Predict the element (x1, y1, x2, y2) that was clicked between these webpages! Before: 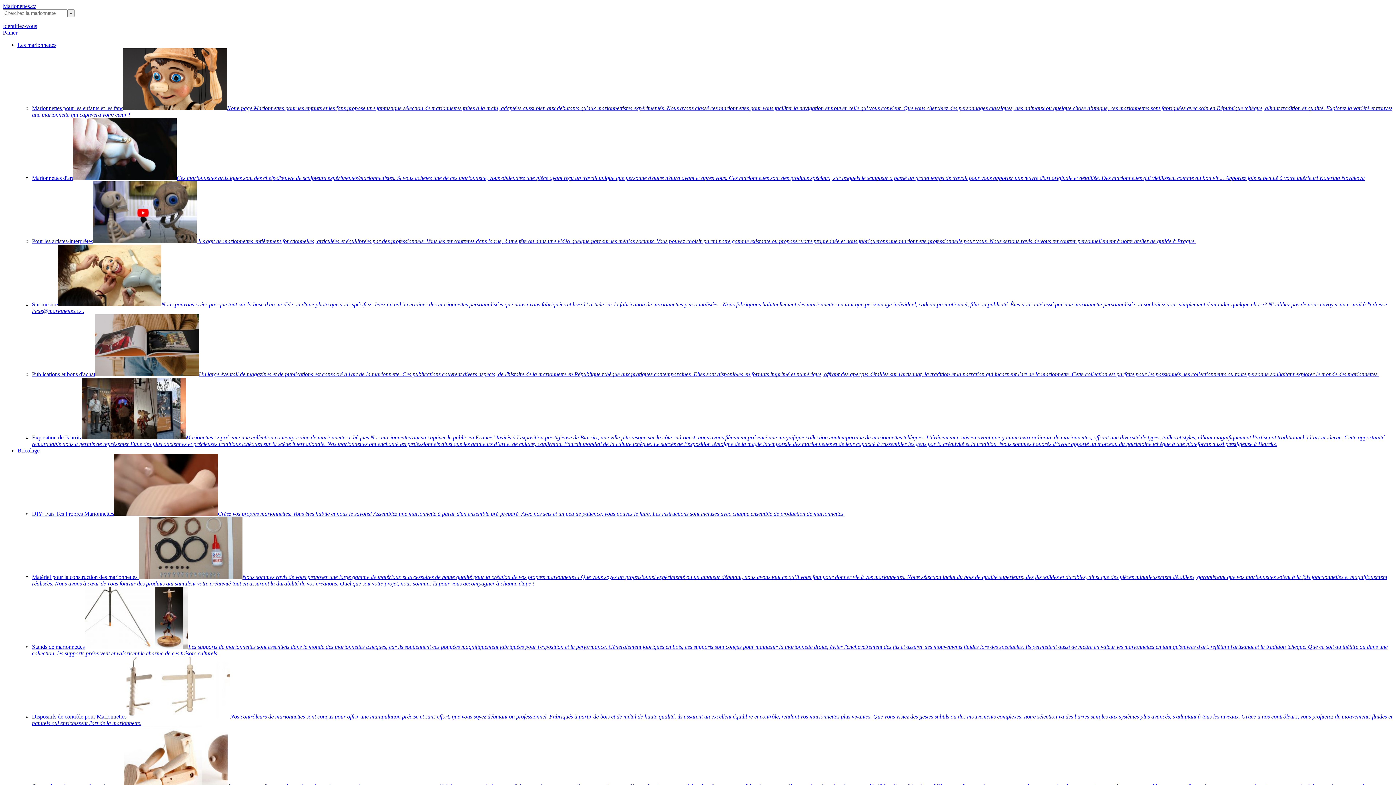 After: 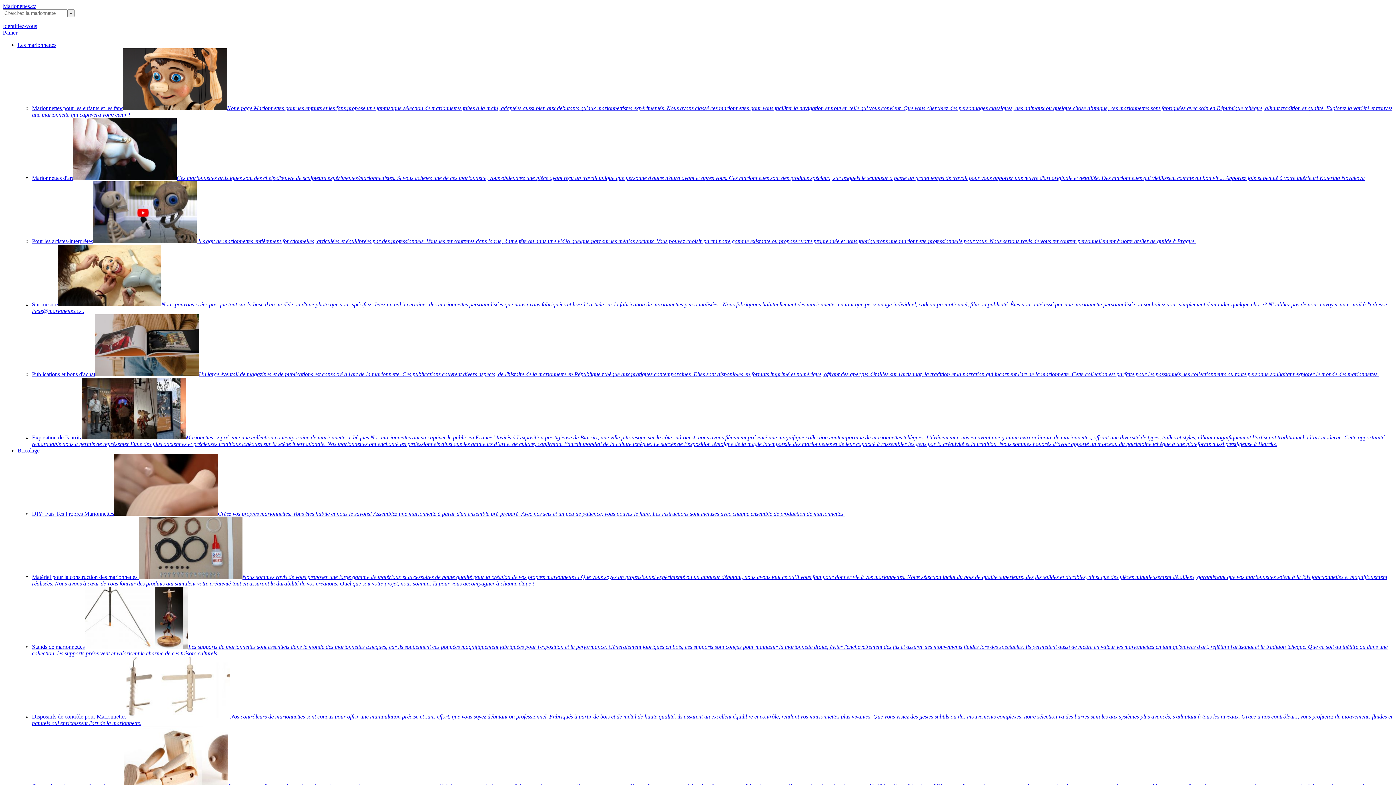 Action: label: Bricolage bbox: (17, 447, 39, 453)